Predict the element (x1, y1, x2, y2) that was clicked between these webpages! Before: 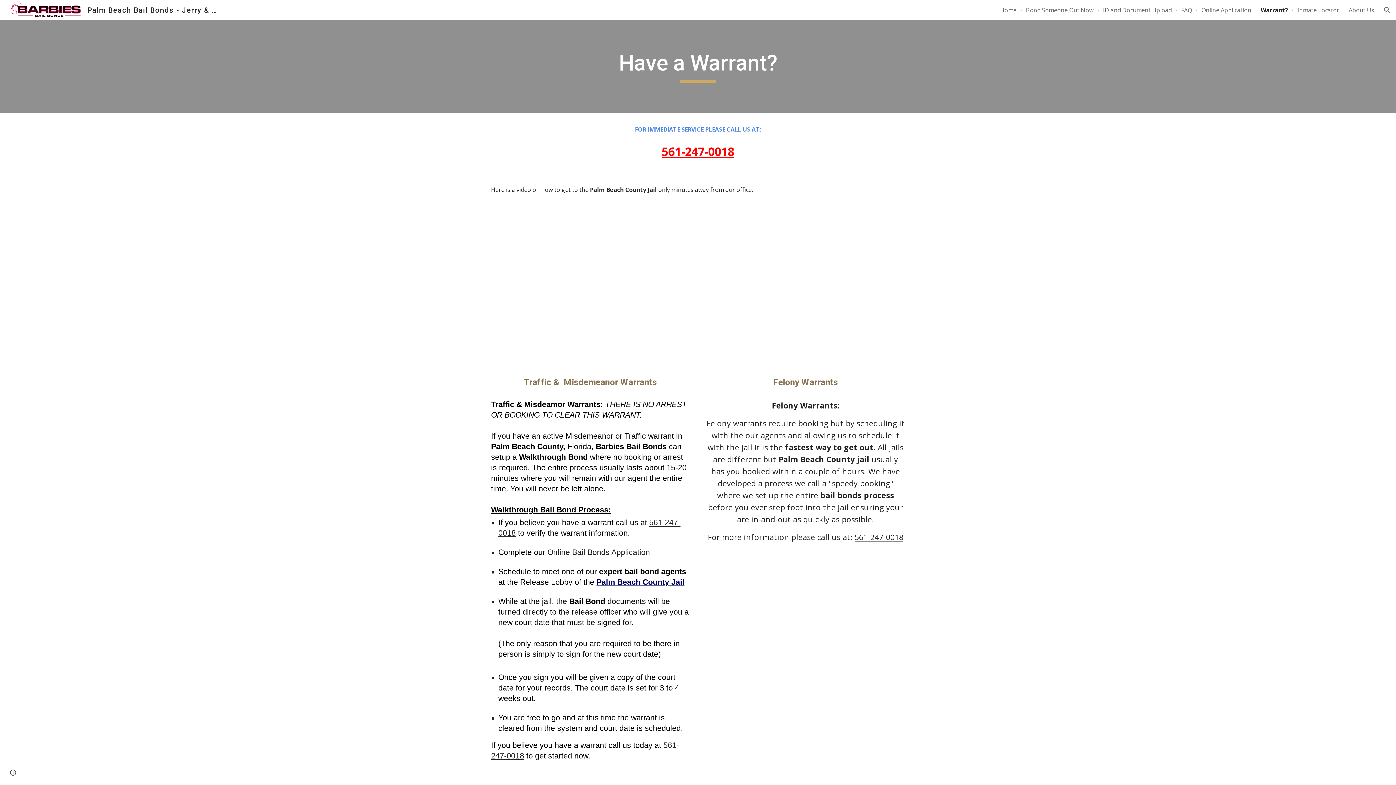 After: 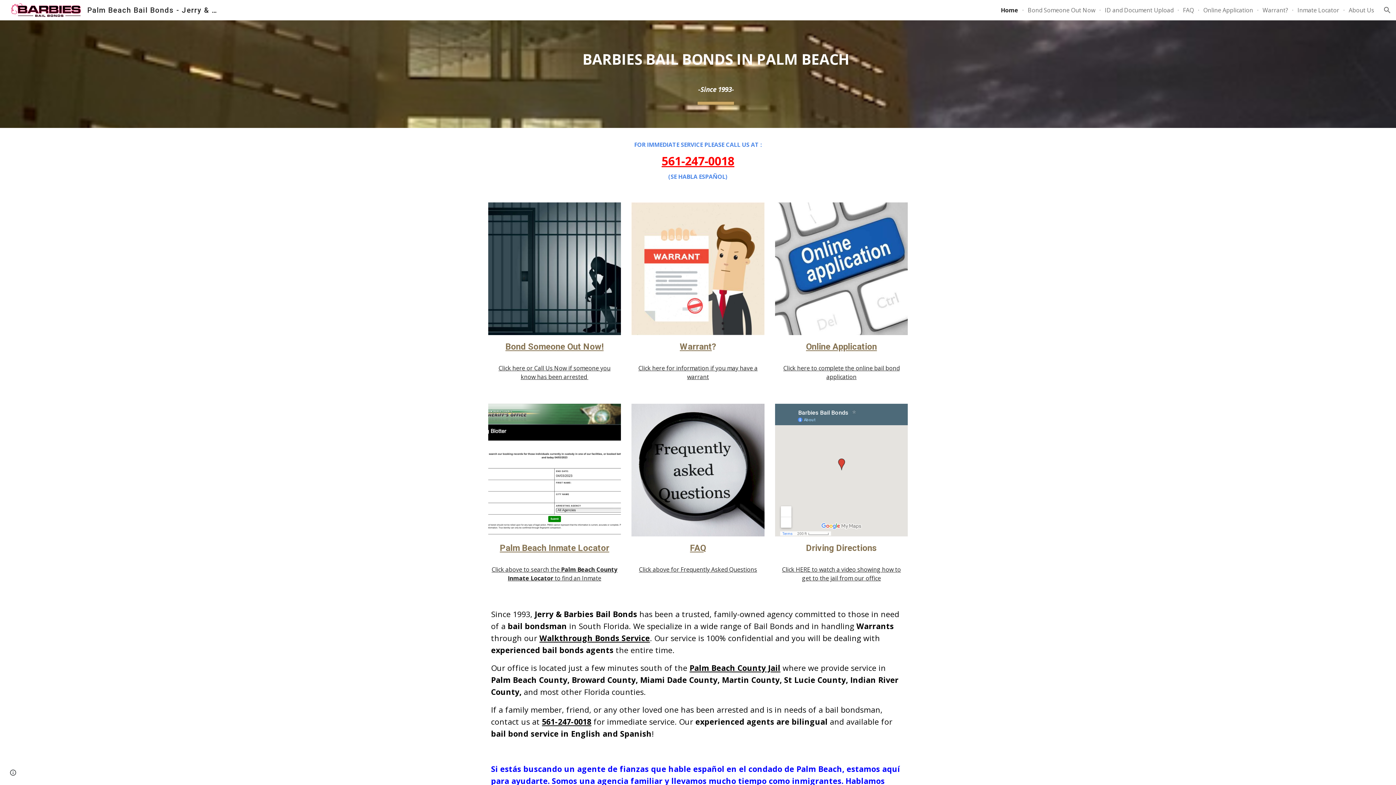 Action: bbox: (1000, 6, 1016, 14) label: Home